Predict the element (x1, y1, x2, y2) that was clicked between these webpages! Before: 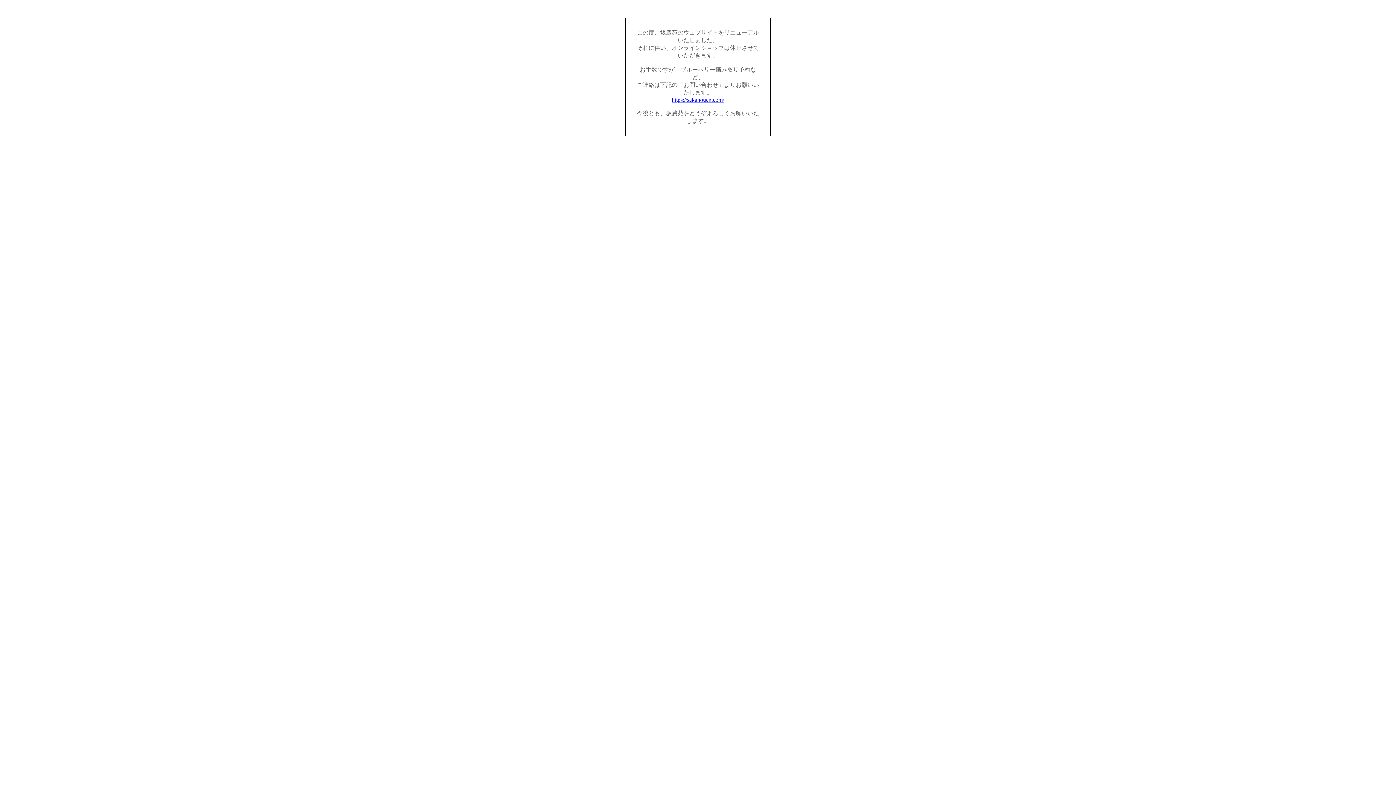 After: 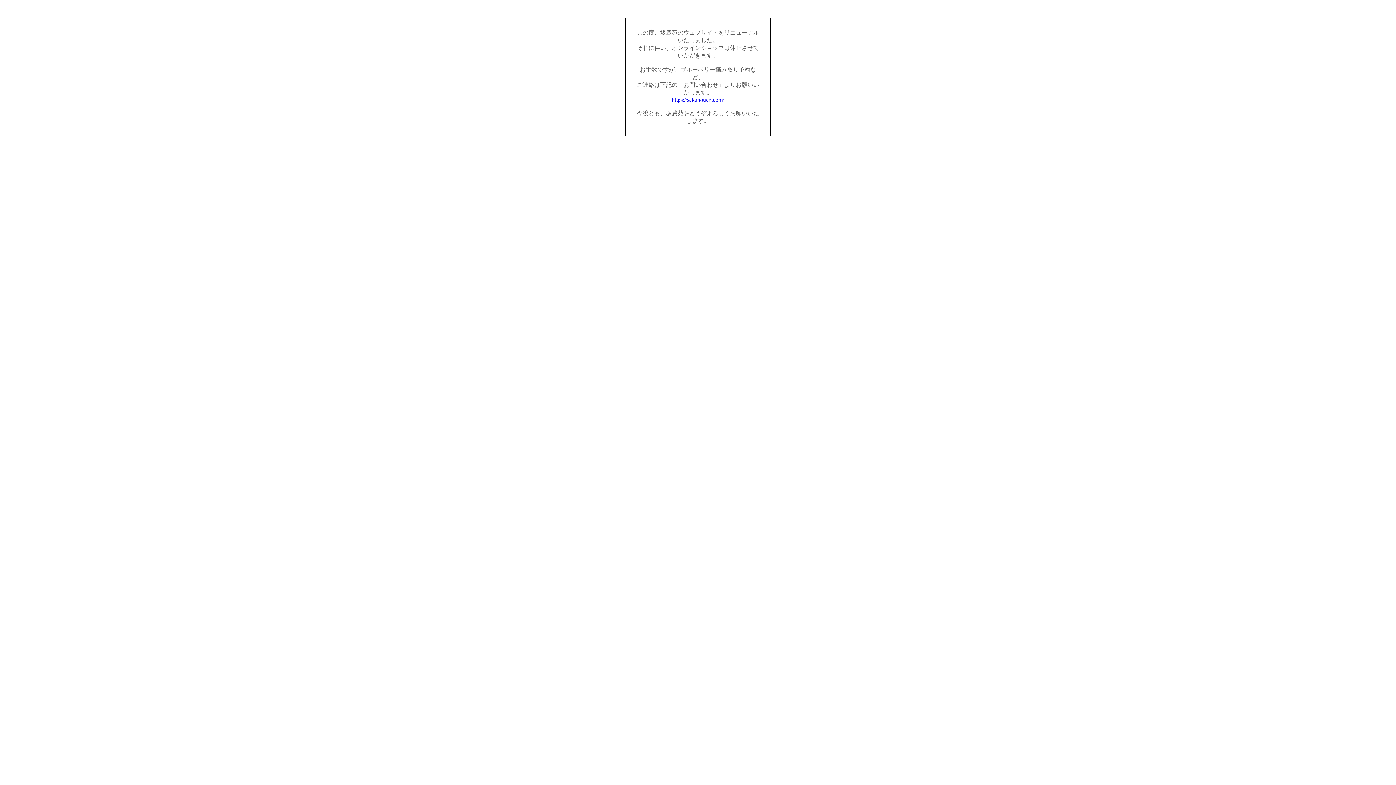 Action: bbox: (672, 96, 724, 102) label: https://sakanouen.com/